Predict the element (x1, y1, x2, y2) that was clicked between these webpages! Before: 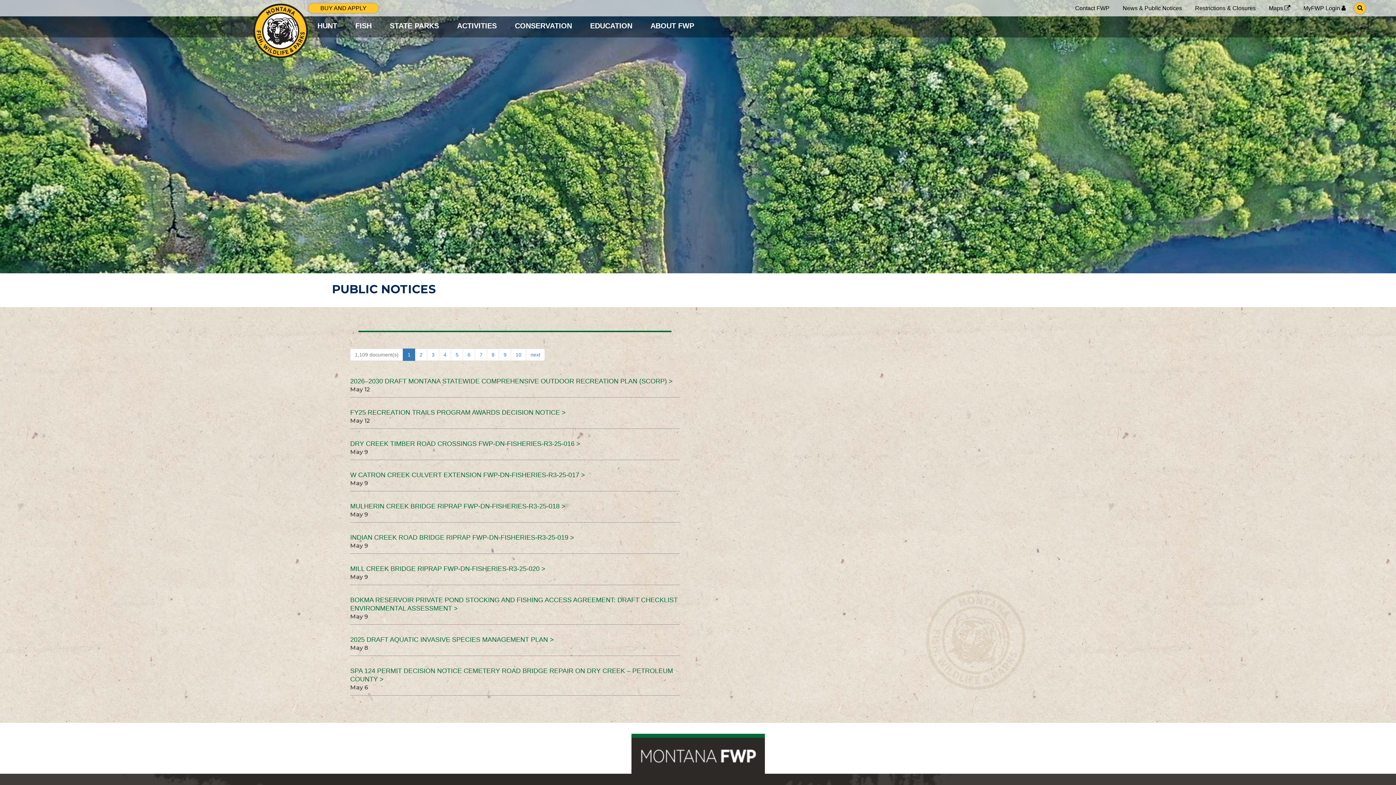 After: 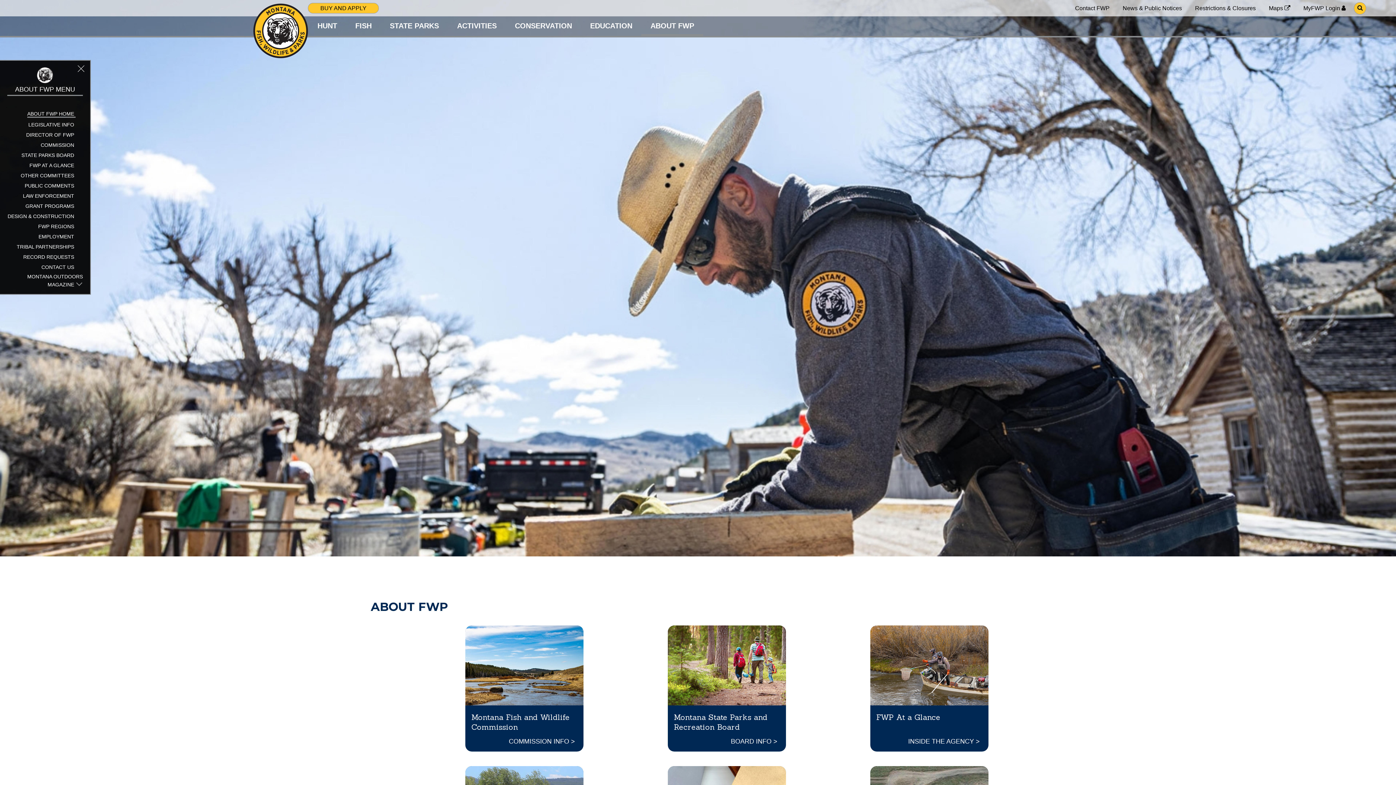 Action: label: ABOUT FWP bbox: (650, 21, 694, 29)